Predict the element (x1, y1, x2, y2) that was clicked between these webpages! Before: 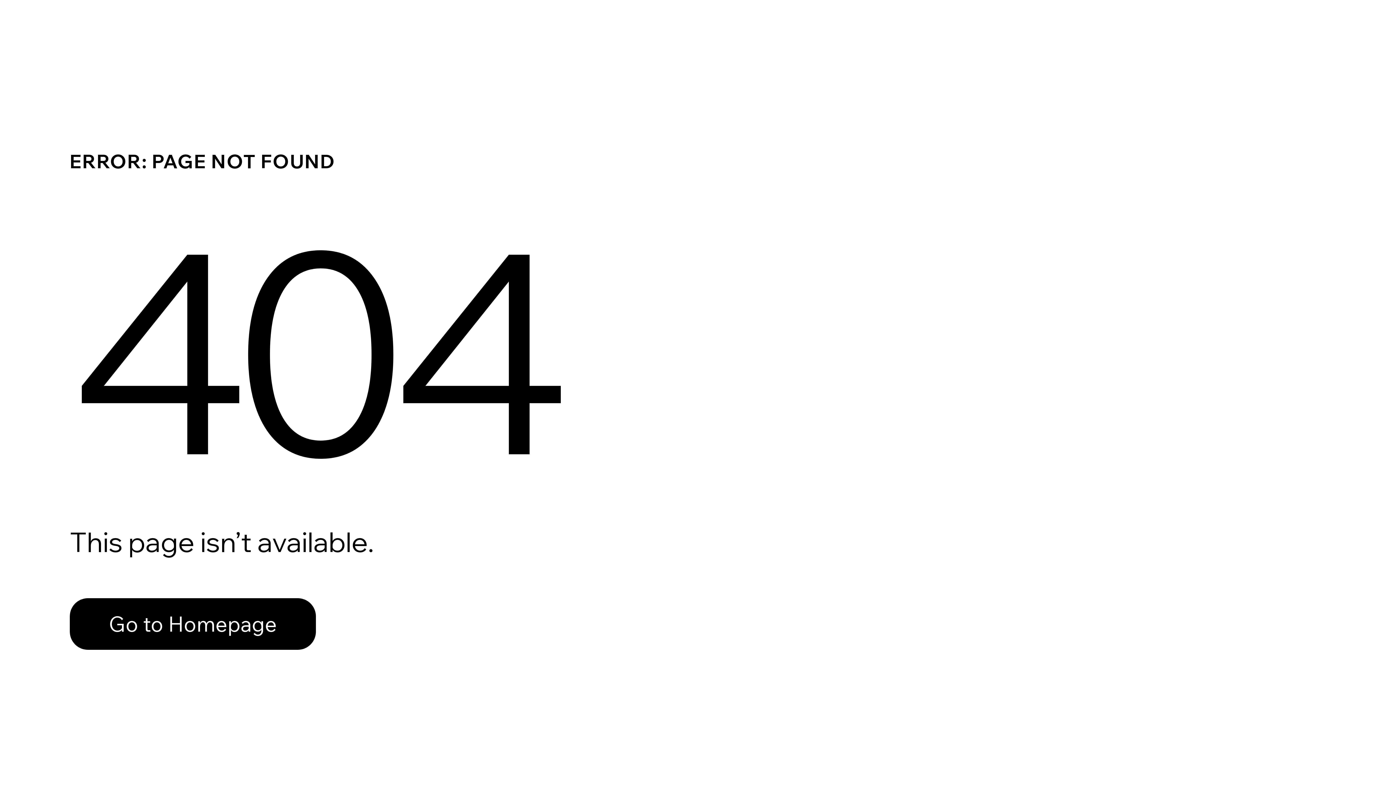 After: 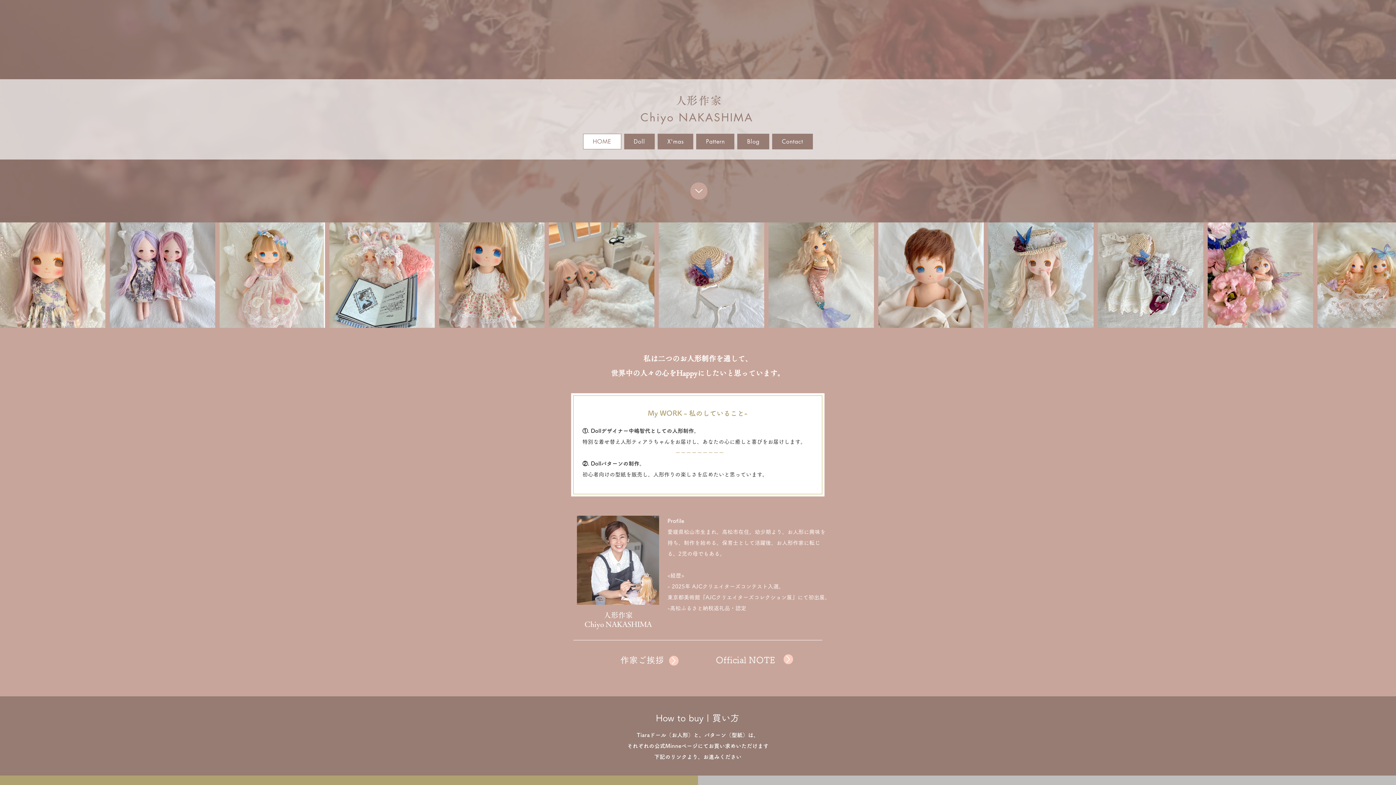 Action: bbox: (69, 598, 316, 650) label: Go to Homepage